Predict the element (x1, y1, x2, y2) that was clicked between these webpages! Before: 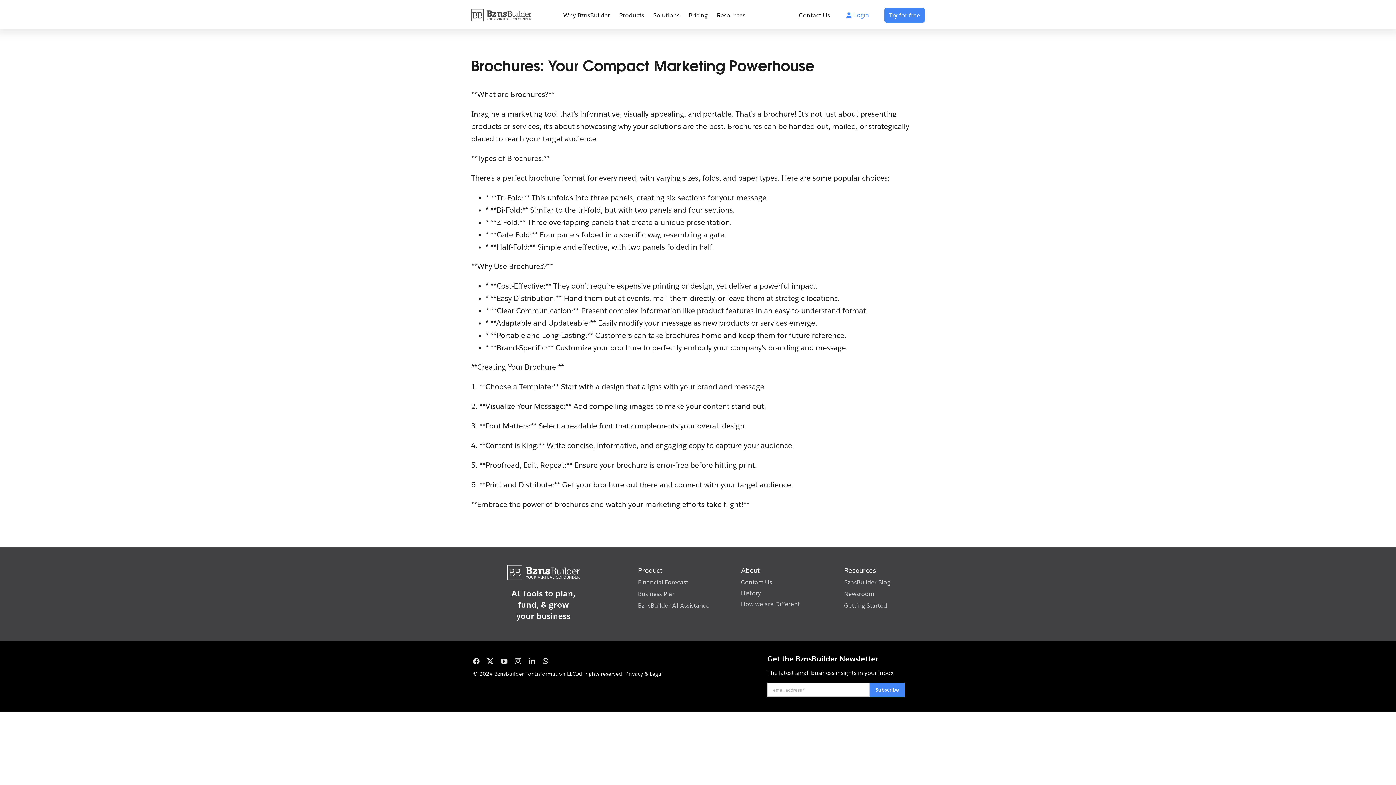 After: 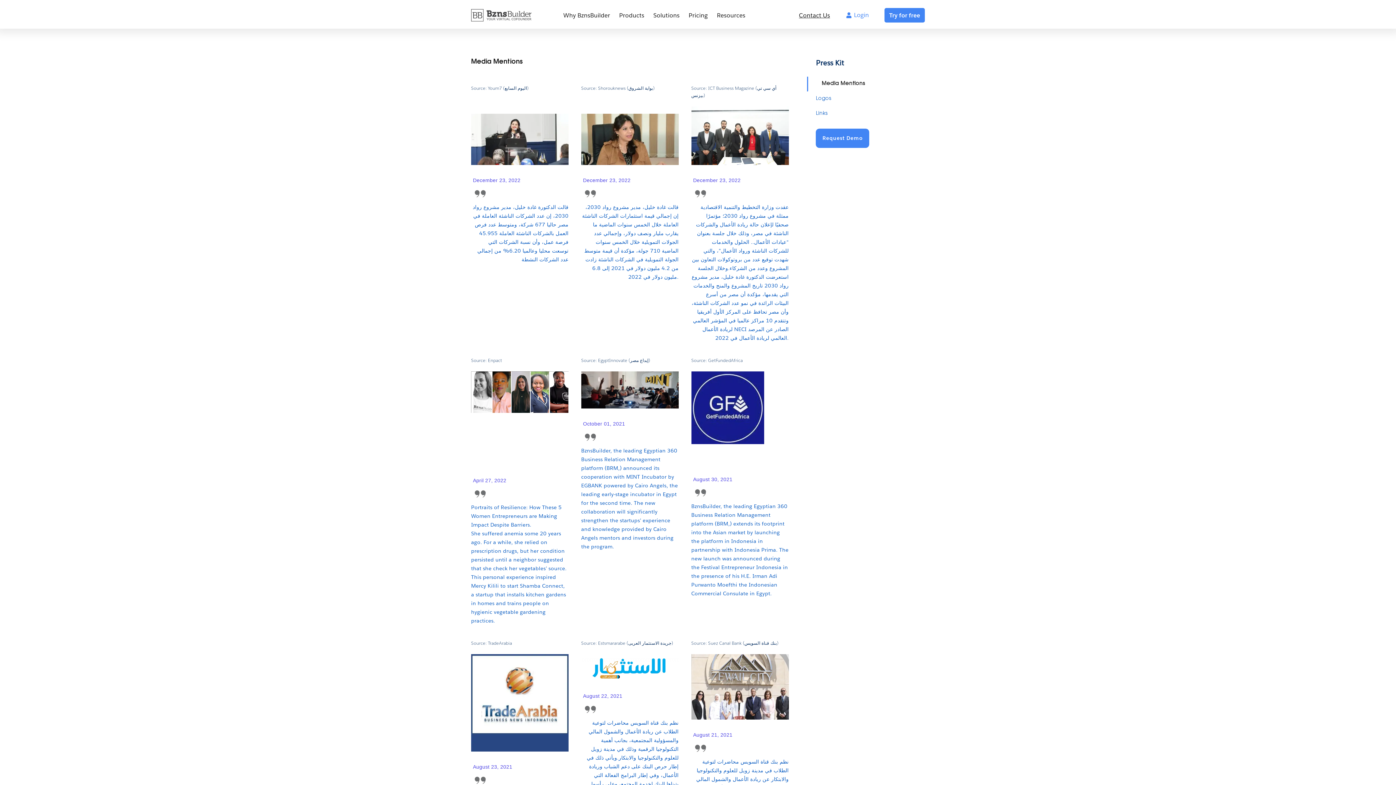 Action: label: Newsroom bbox: (844, 590, 921, 598)